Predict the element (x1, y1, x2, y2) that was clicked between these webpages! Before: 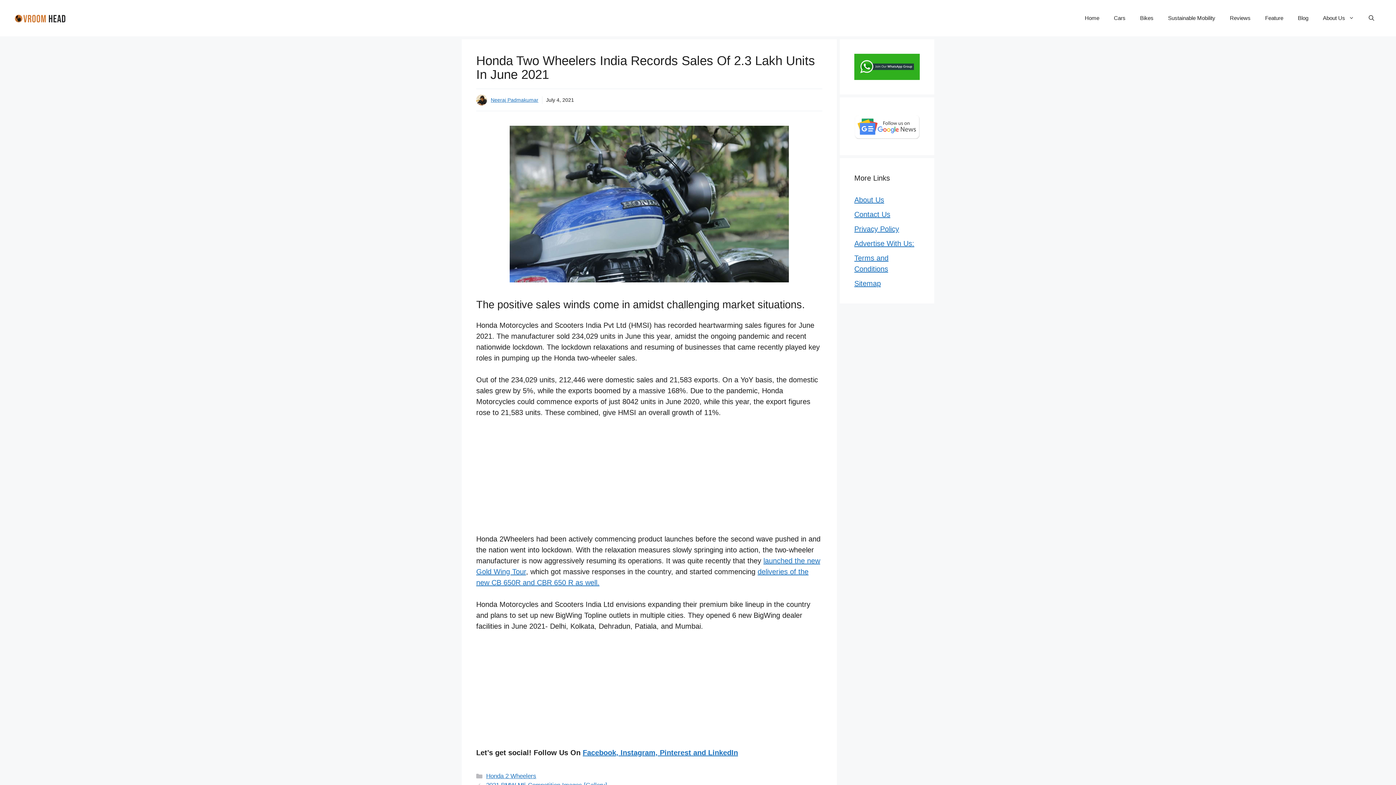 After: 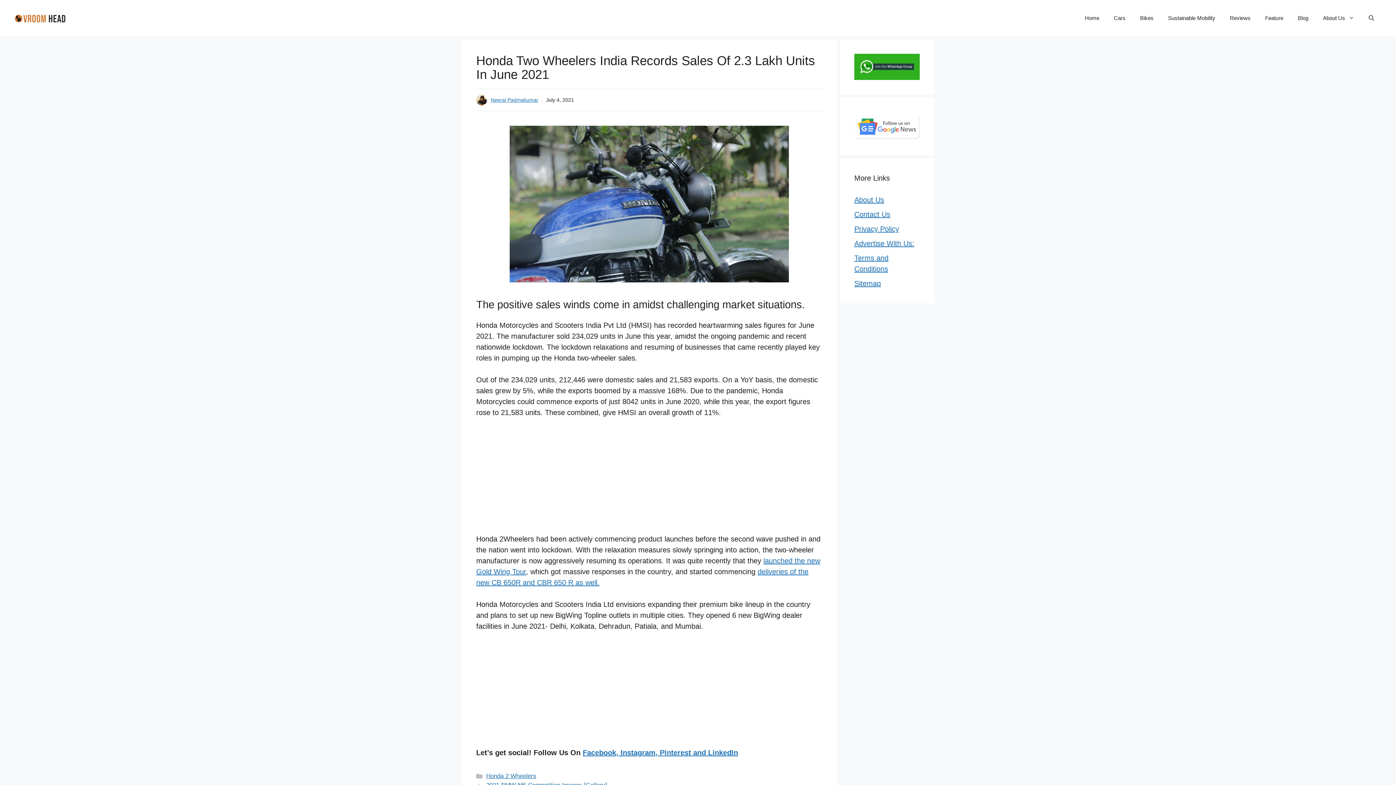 Action: bbox: (854, 111, 920, 140)